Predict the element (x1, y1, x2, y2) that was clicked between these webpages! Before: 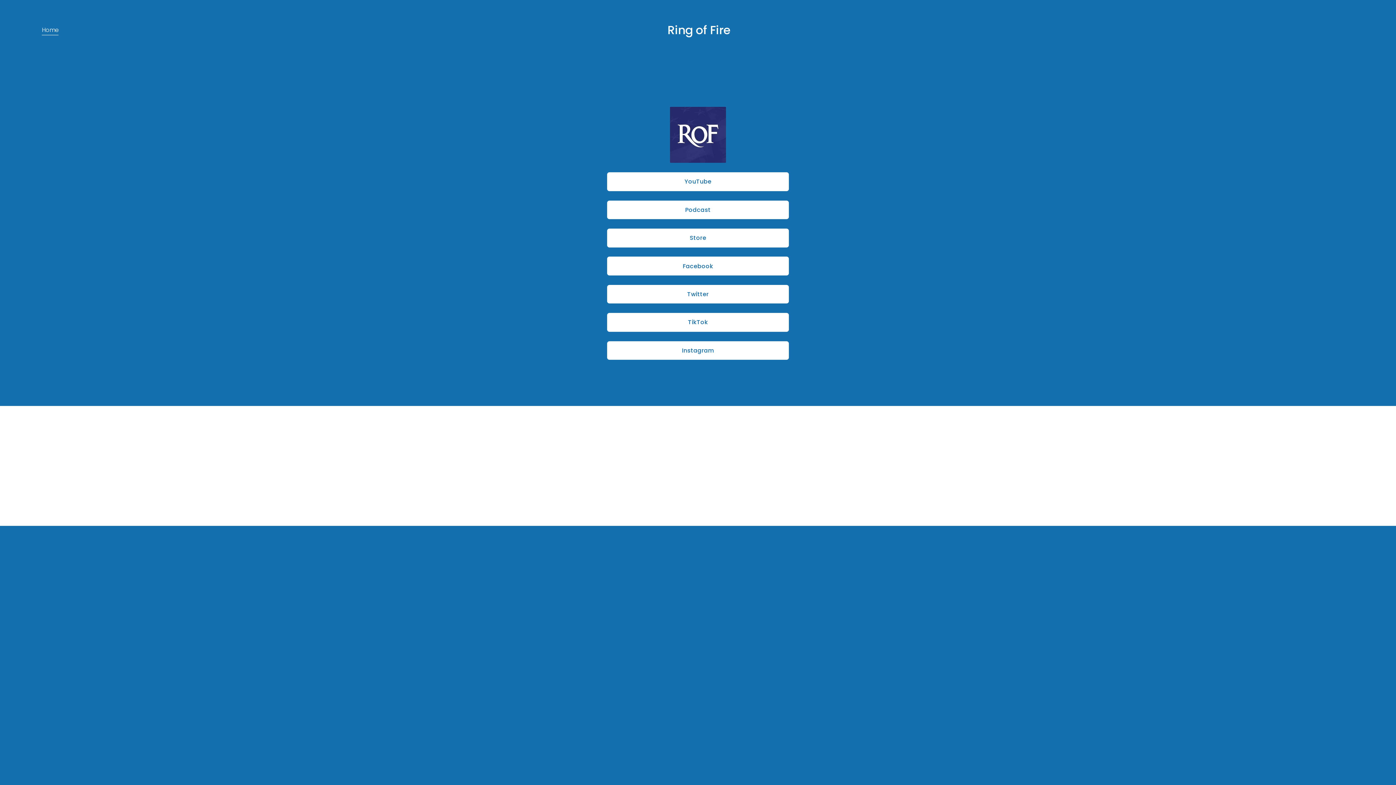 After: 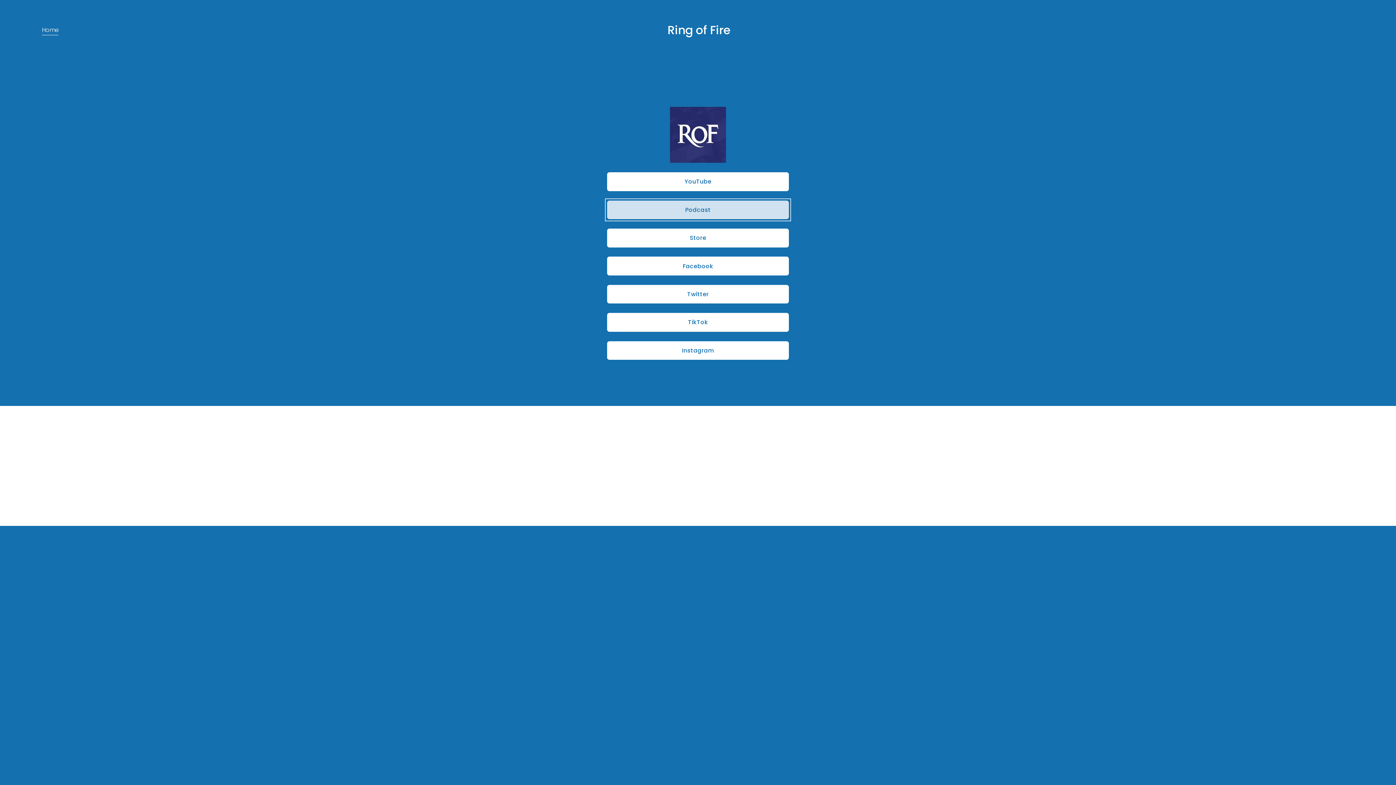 Action: bbox: (607, 200, 789, 219) label: Podcast